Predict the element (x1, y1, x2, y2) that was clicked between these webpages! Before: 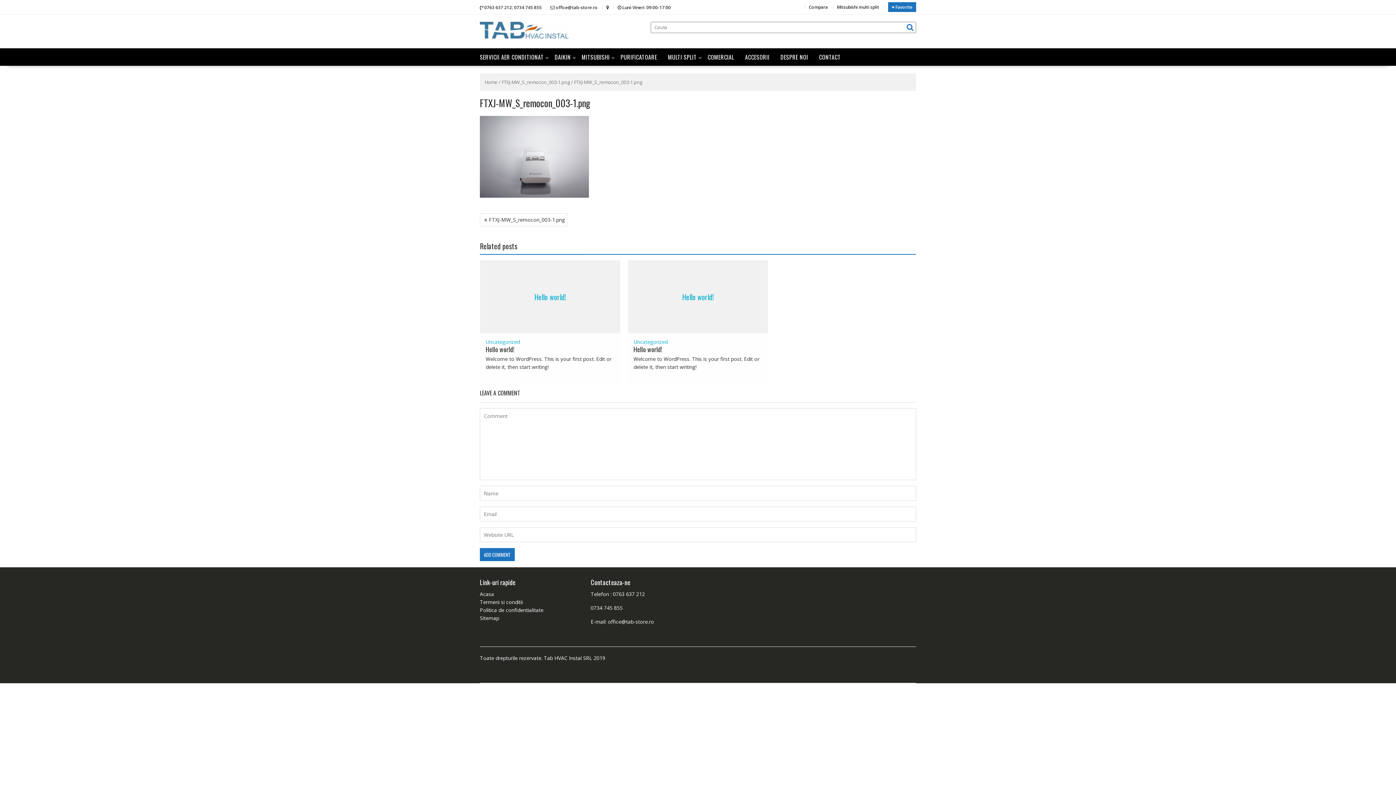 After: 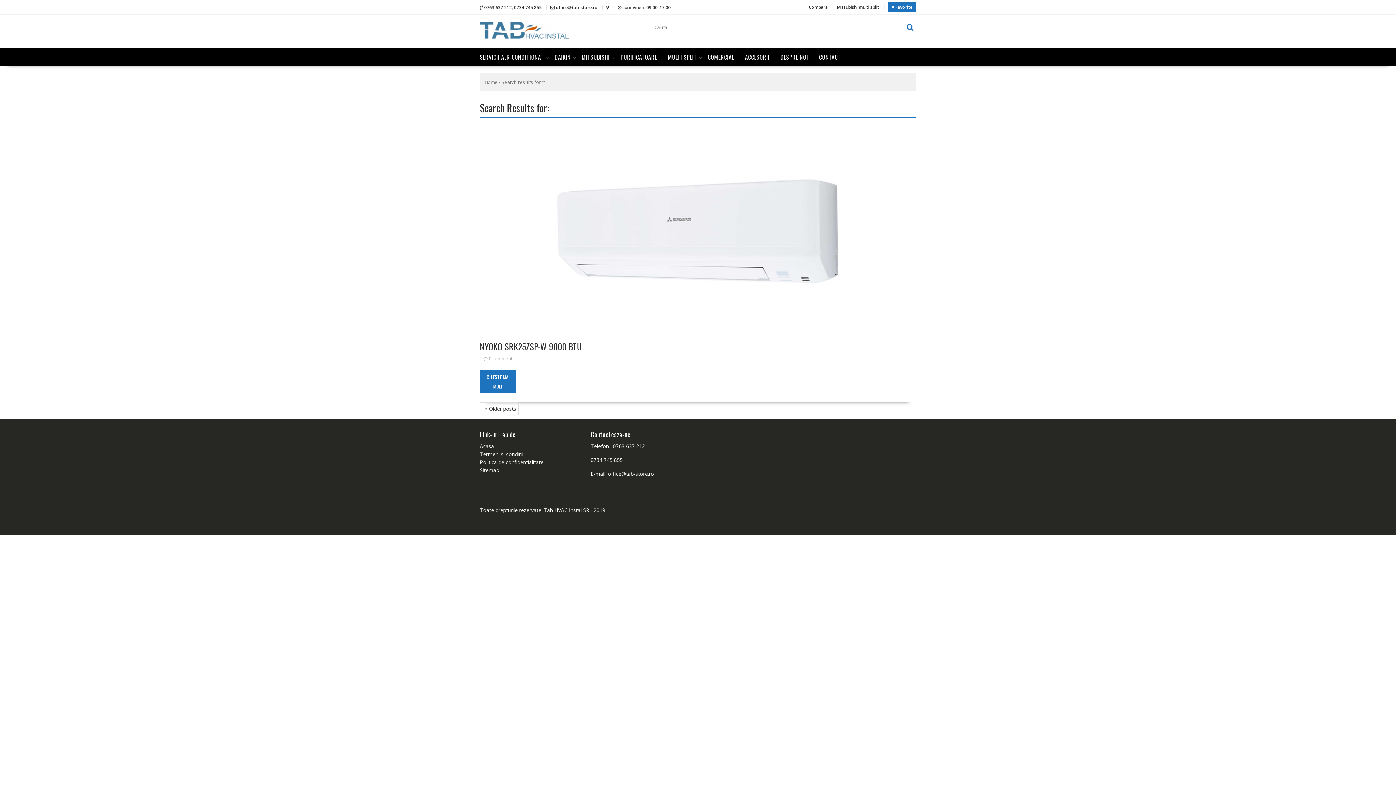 Action: bbox: (904, 22, 913, 31)